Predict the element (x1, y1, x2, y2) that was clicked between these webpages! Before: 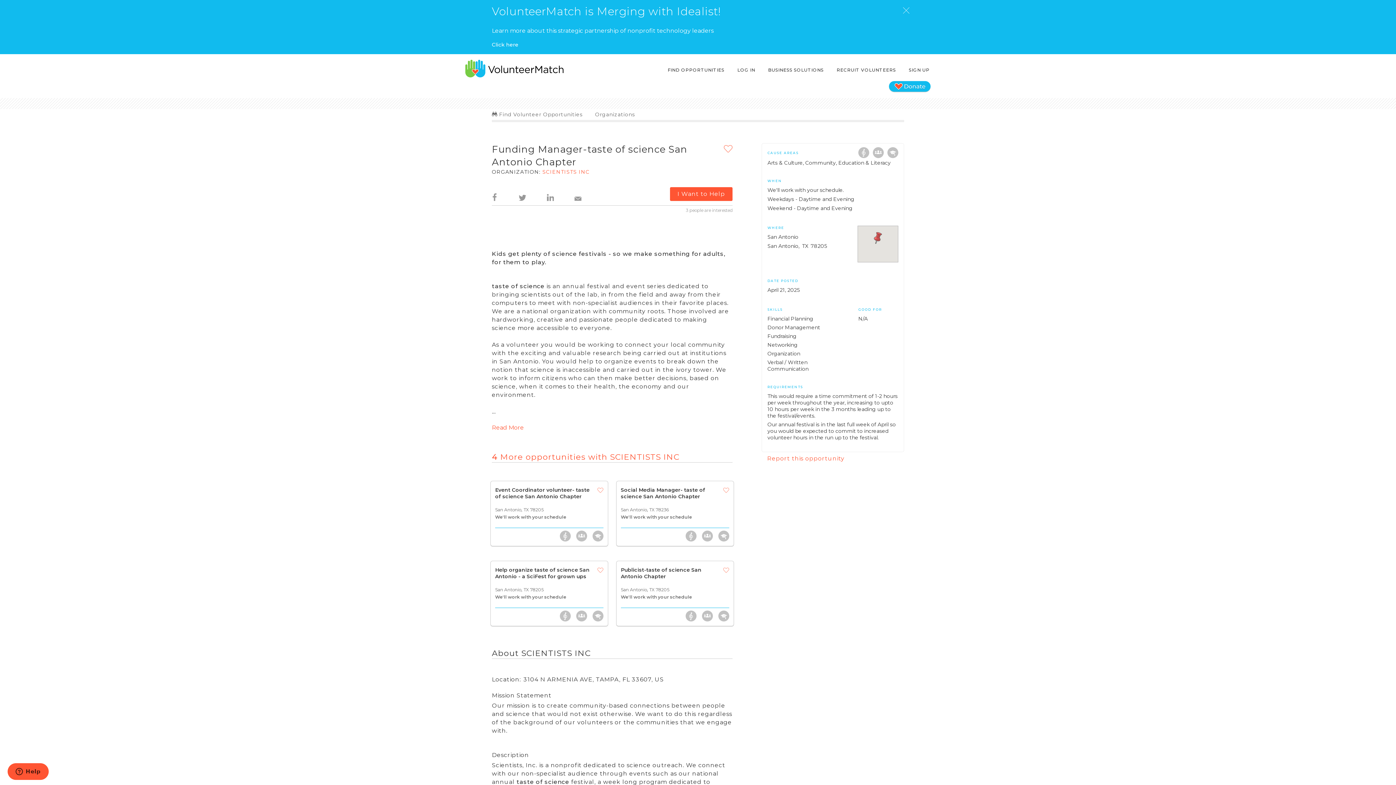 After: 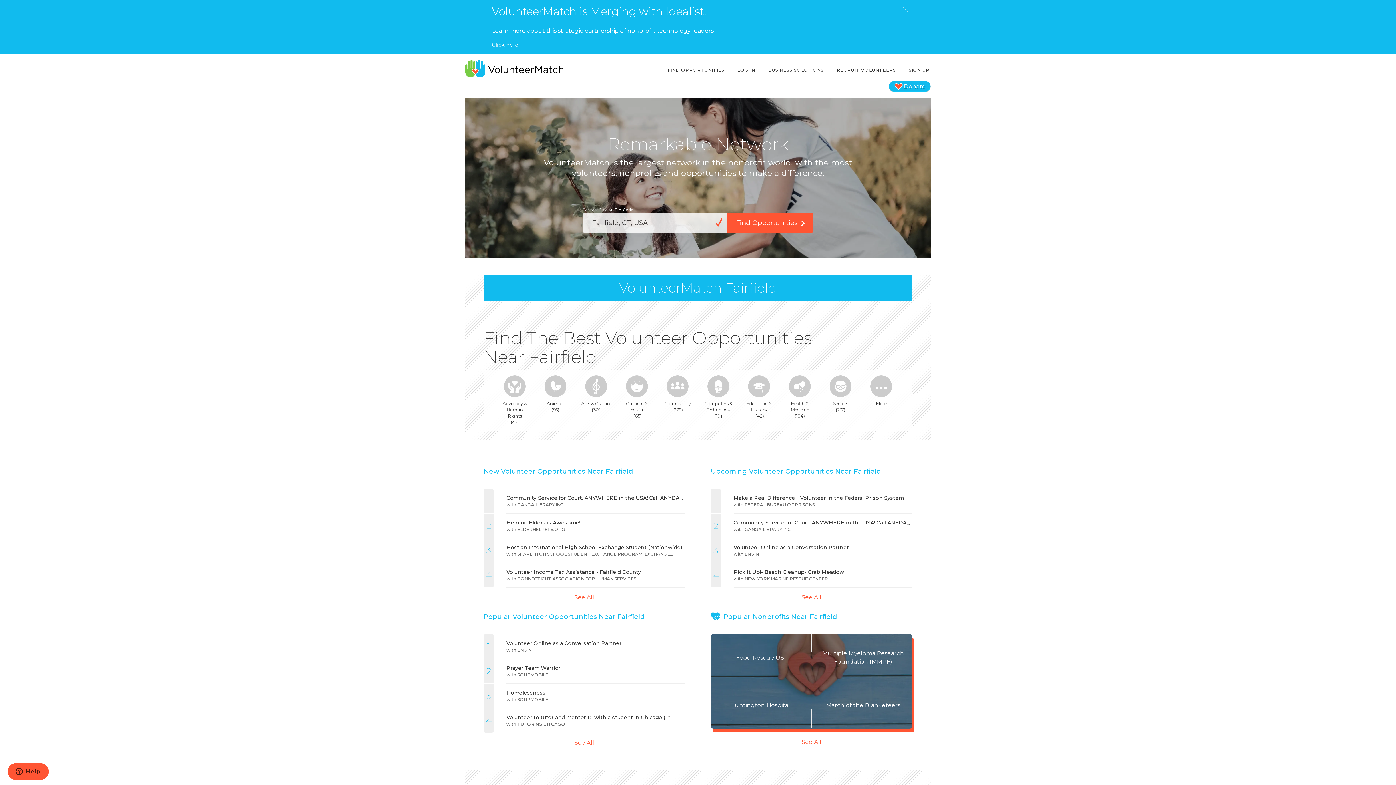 Action: bbox: (465, 64, 563, 71)